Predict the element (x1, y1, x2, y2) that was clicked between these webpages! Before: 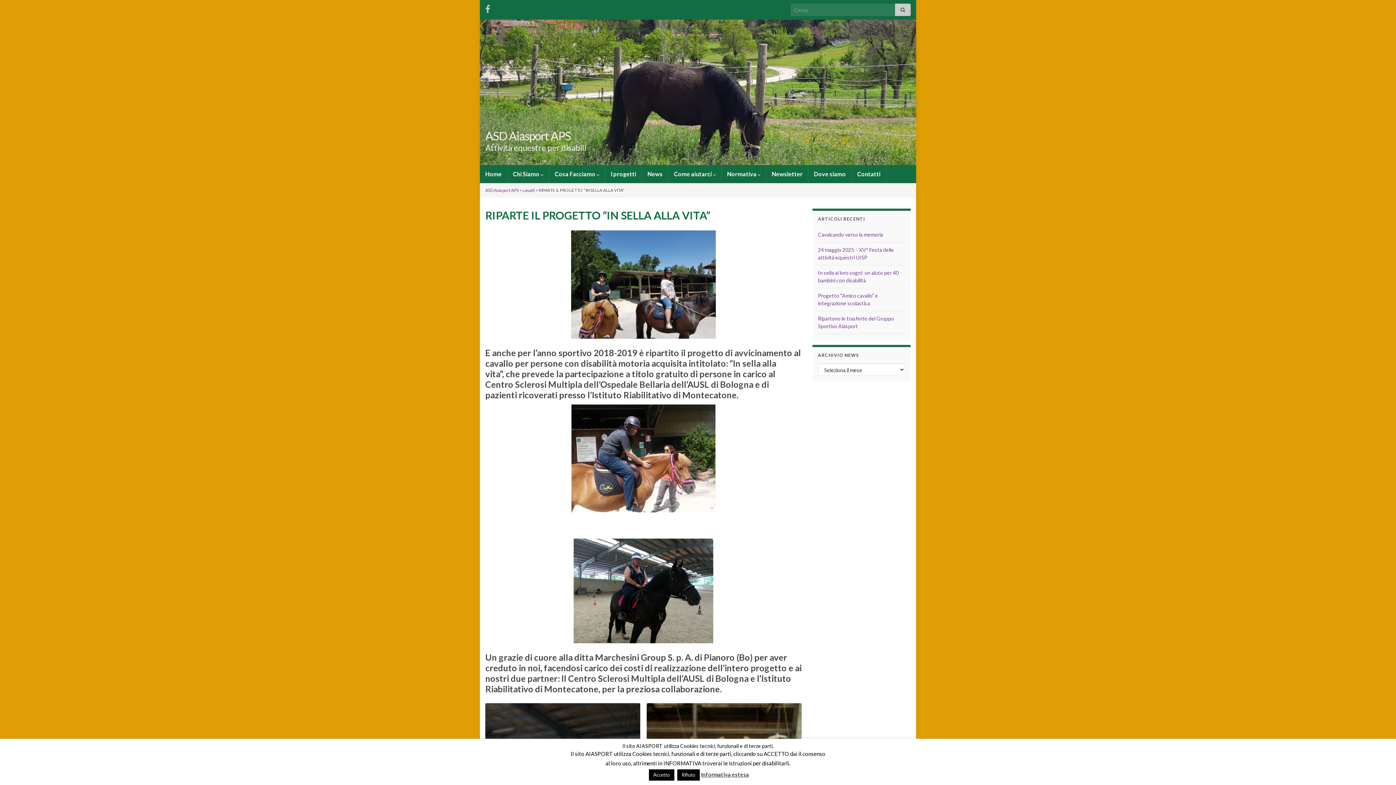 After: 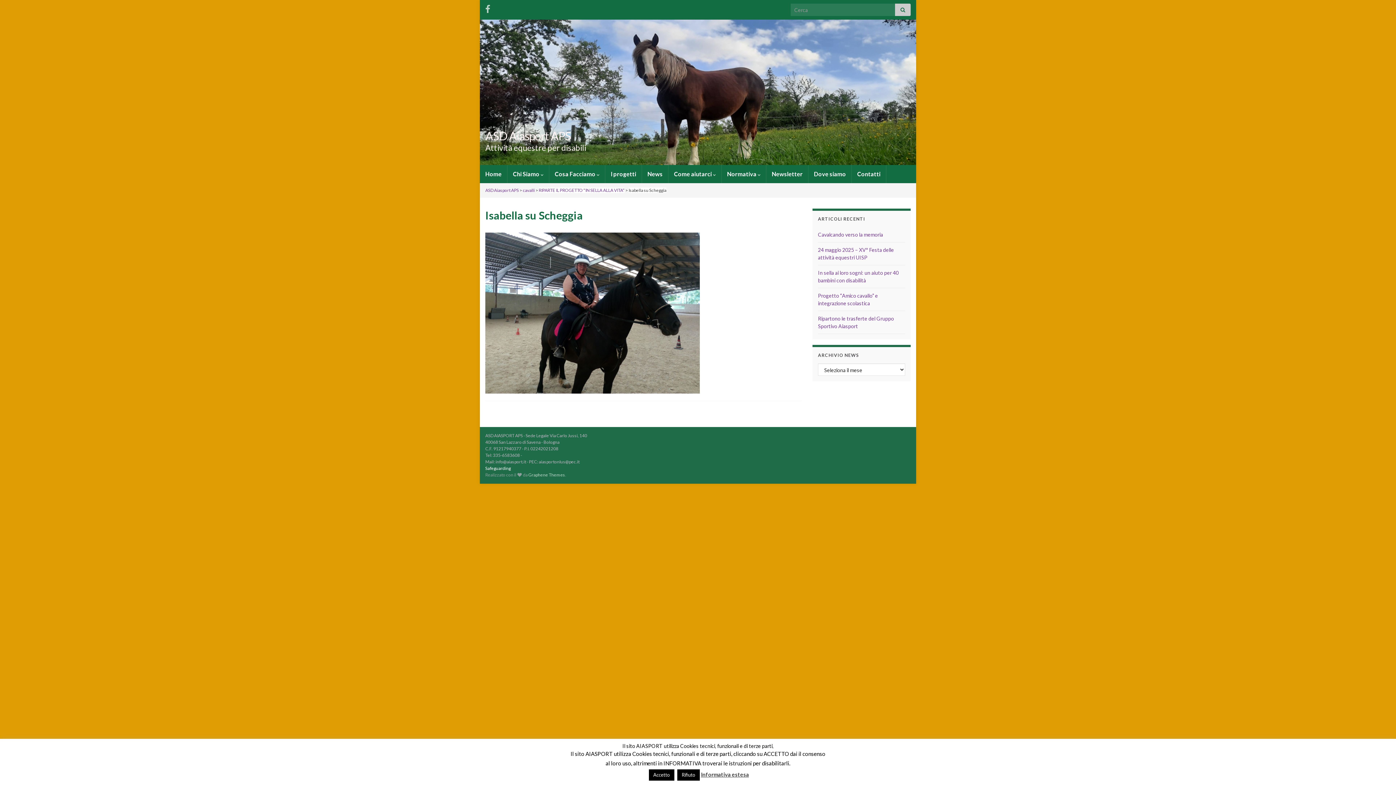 Action: bbox: (485, 539, 801, 643)